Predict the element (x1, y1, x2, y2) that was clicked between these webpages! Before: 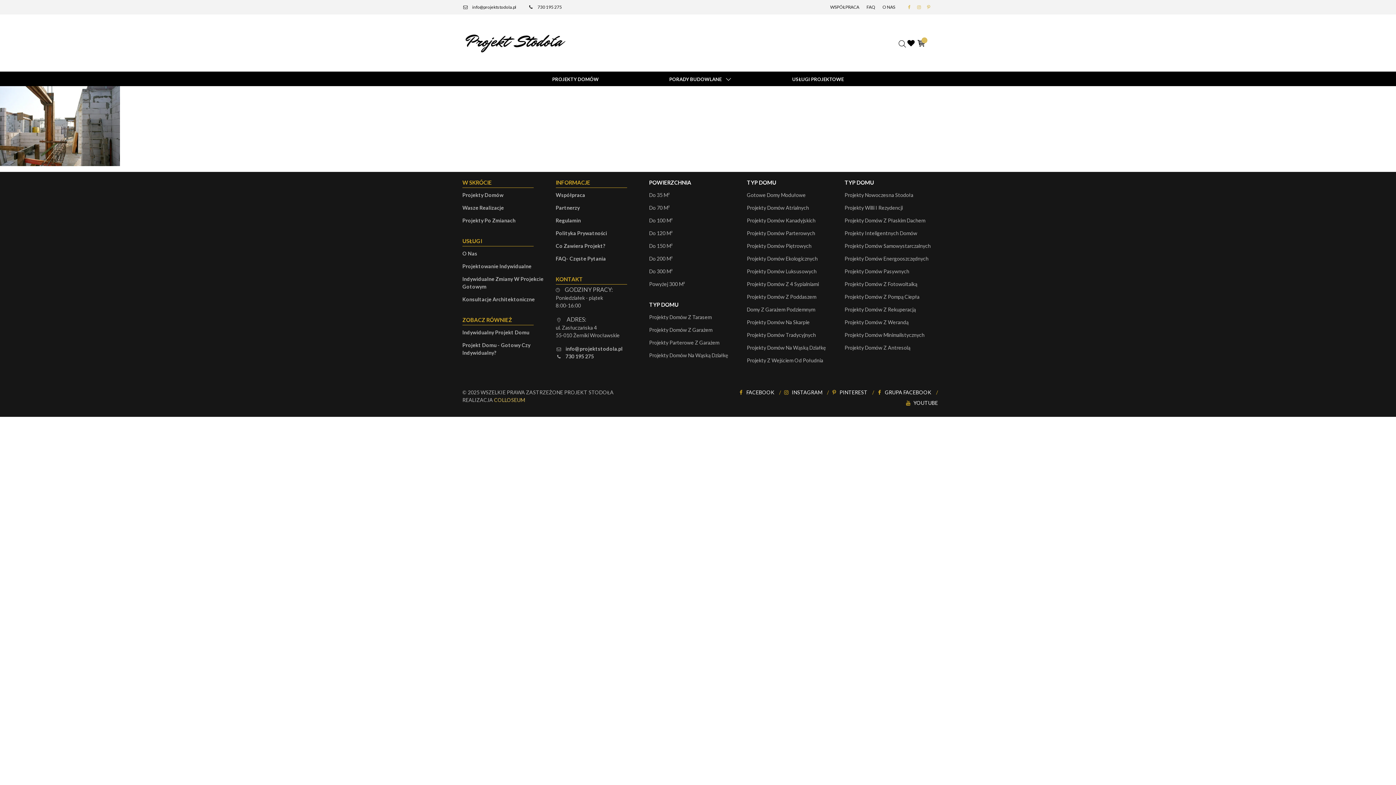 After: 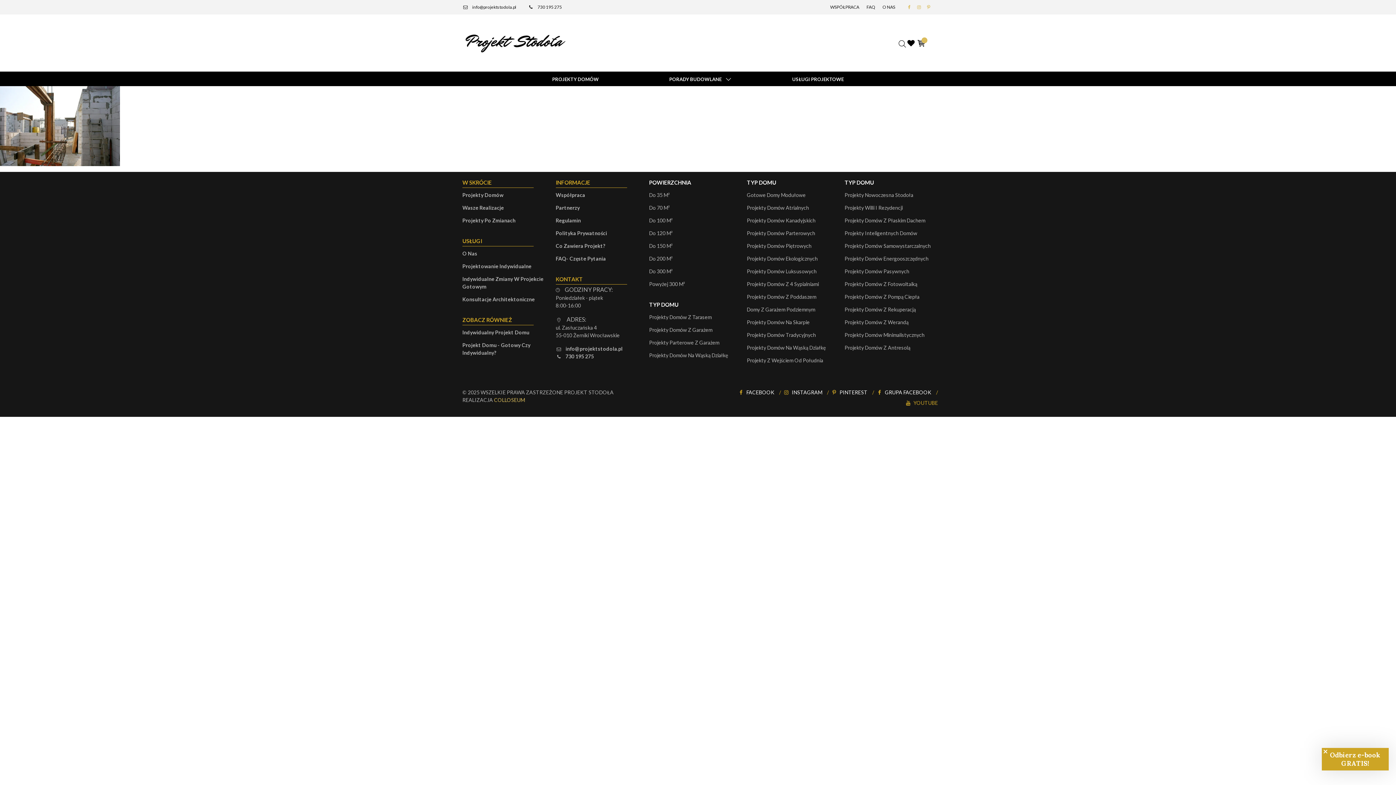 Action: bbox: (903, 399, 938, 406) label: YOUTUBE